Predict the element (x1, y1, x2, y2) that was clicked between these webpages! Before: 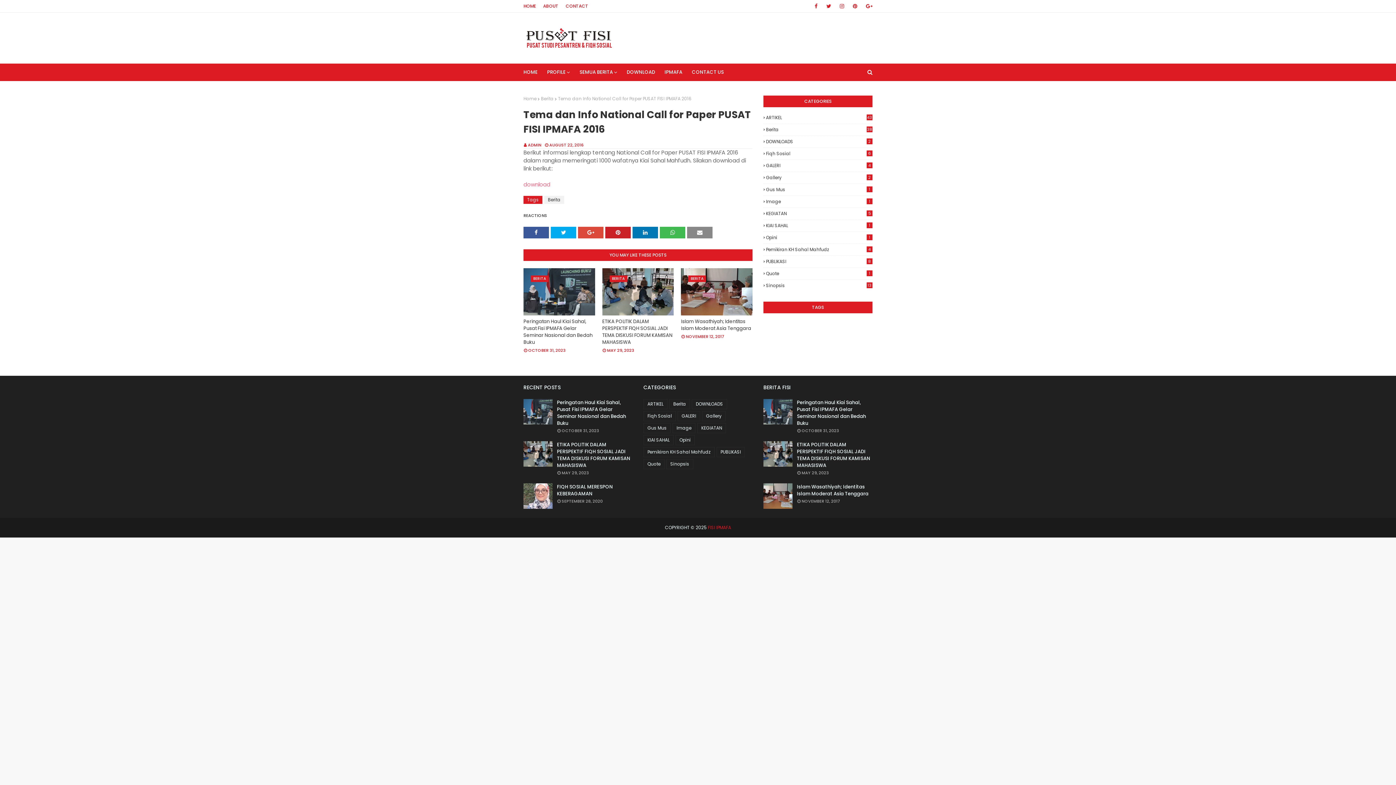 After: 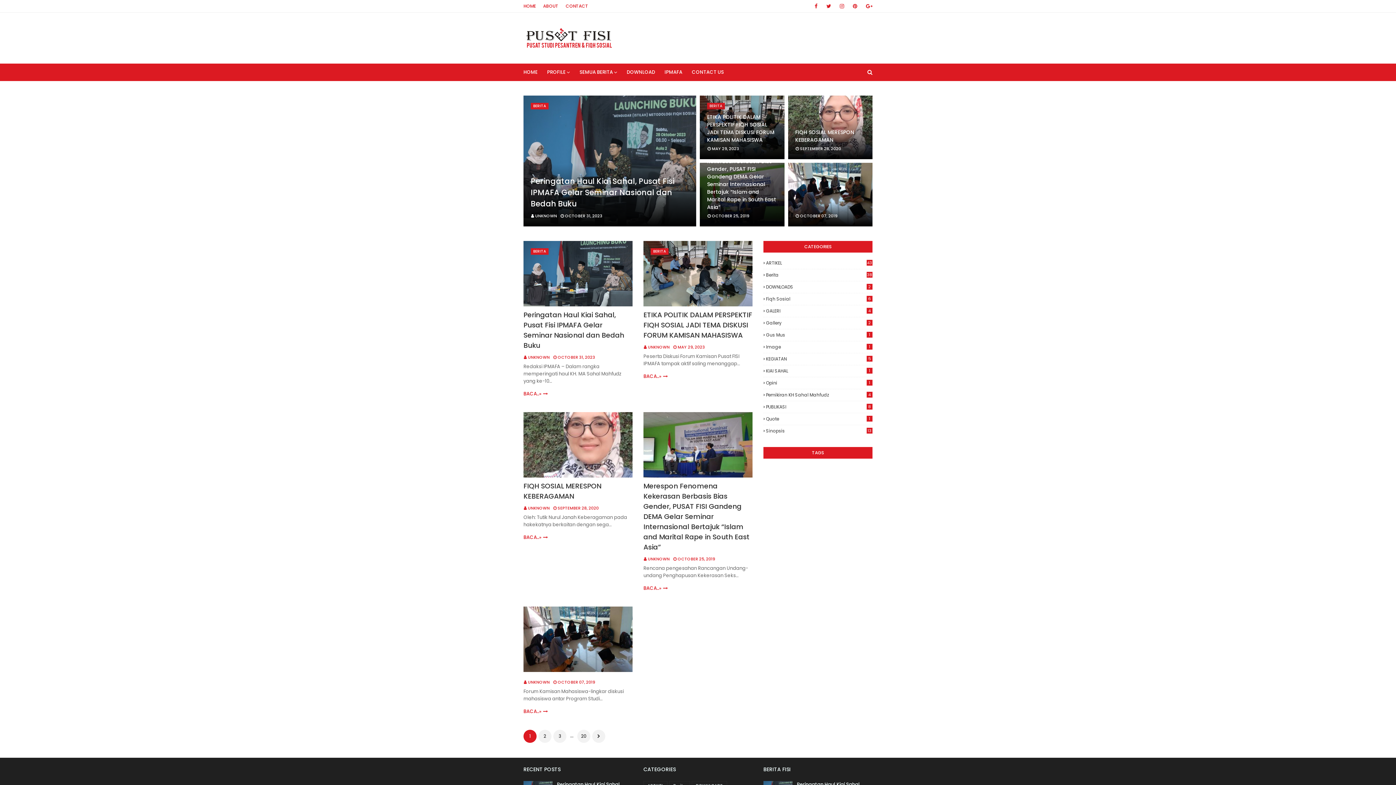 Action: label: FISI IPMAFA bbox: (708, 524, 731, 530)